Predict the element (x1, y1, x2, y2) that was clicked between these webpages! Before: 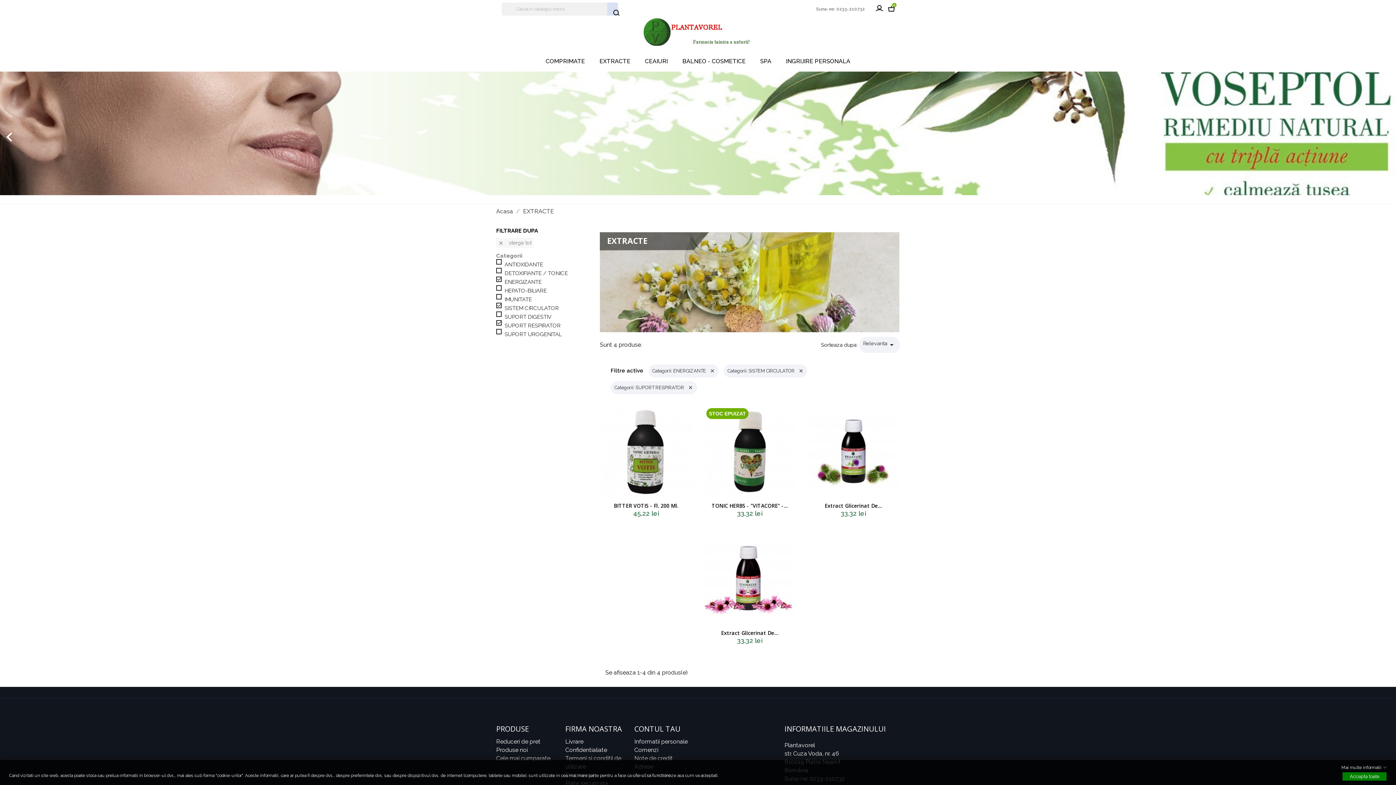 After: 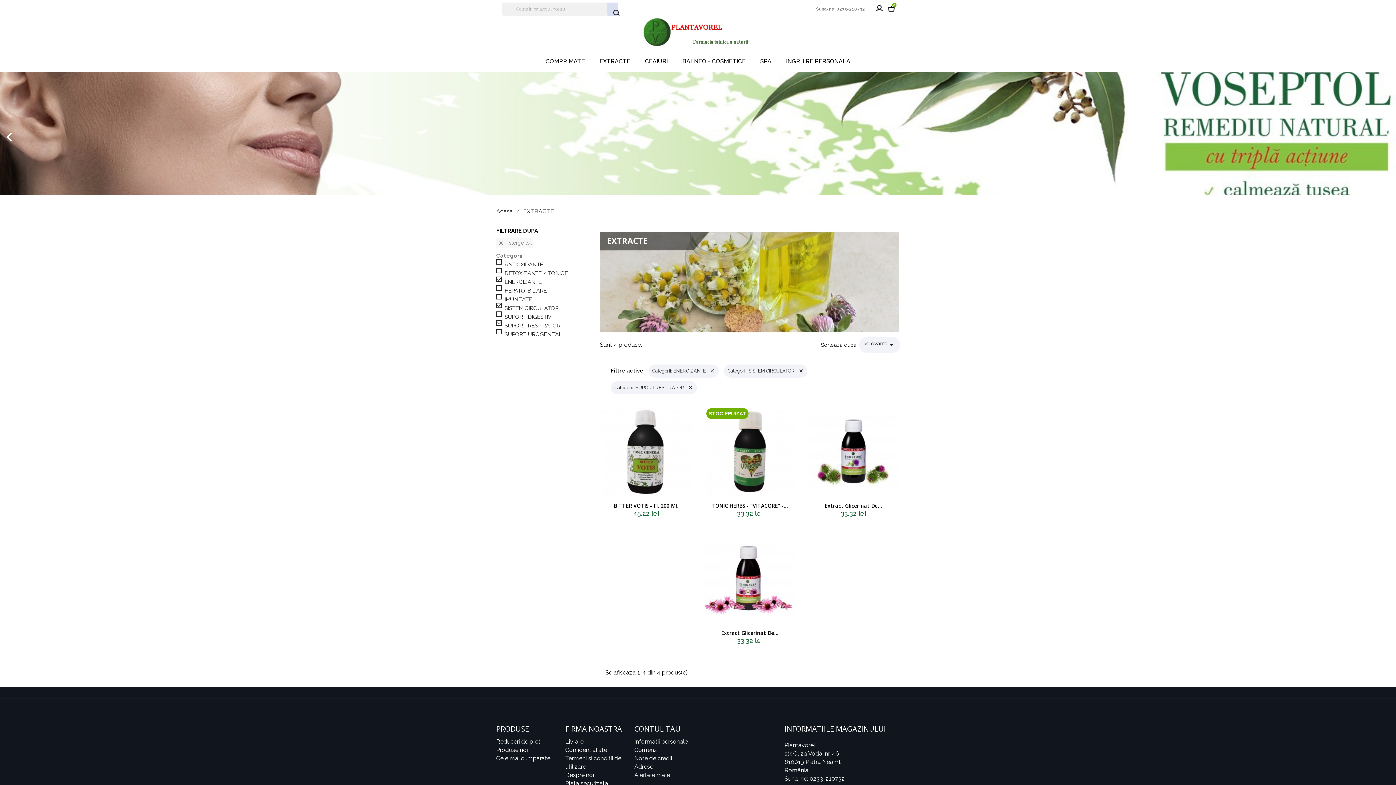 Action: bbox: (1342, 772, 1386, 781) label: Accepta toate